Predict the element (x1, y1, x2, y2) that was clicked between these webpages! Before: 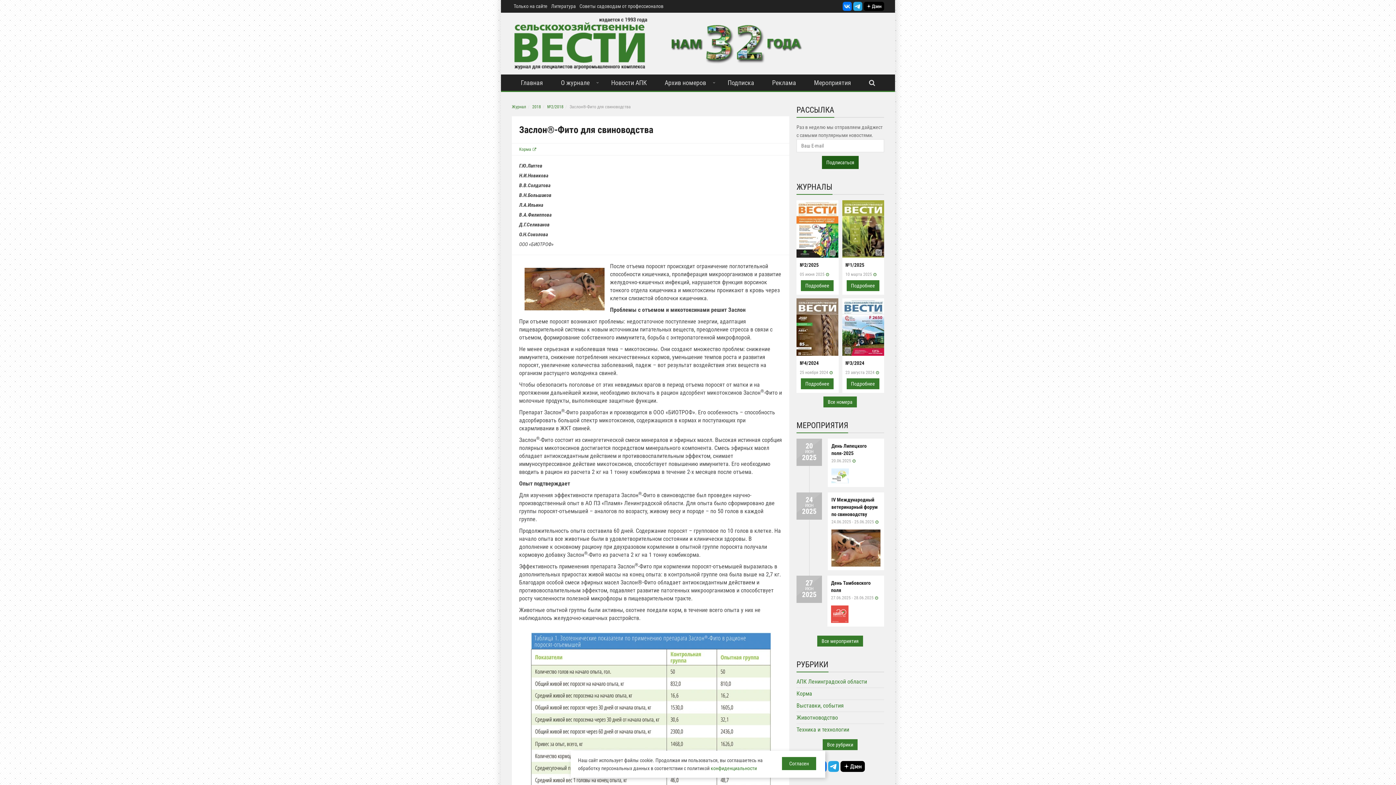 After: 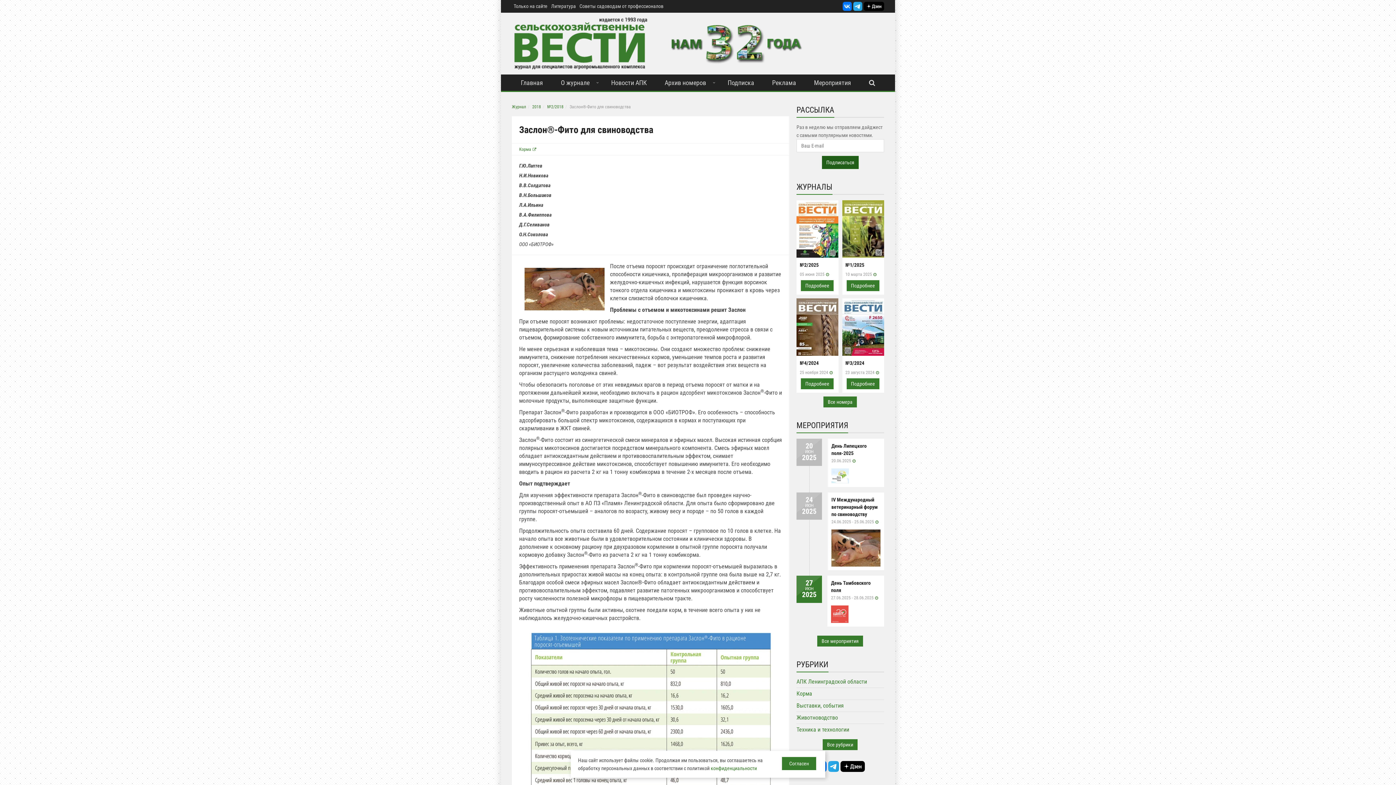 Action: bbox: (831, 610, 848, 617)